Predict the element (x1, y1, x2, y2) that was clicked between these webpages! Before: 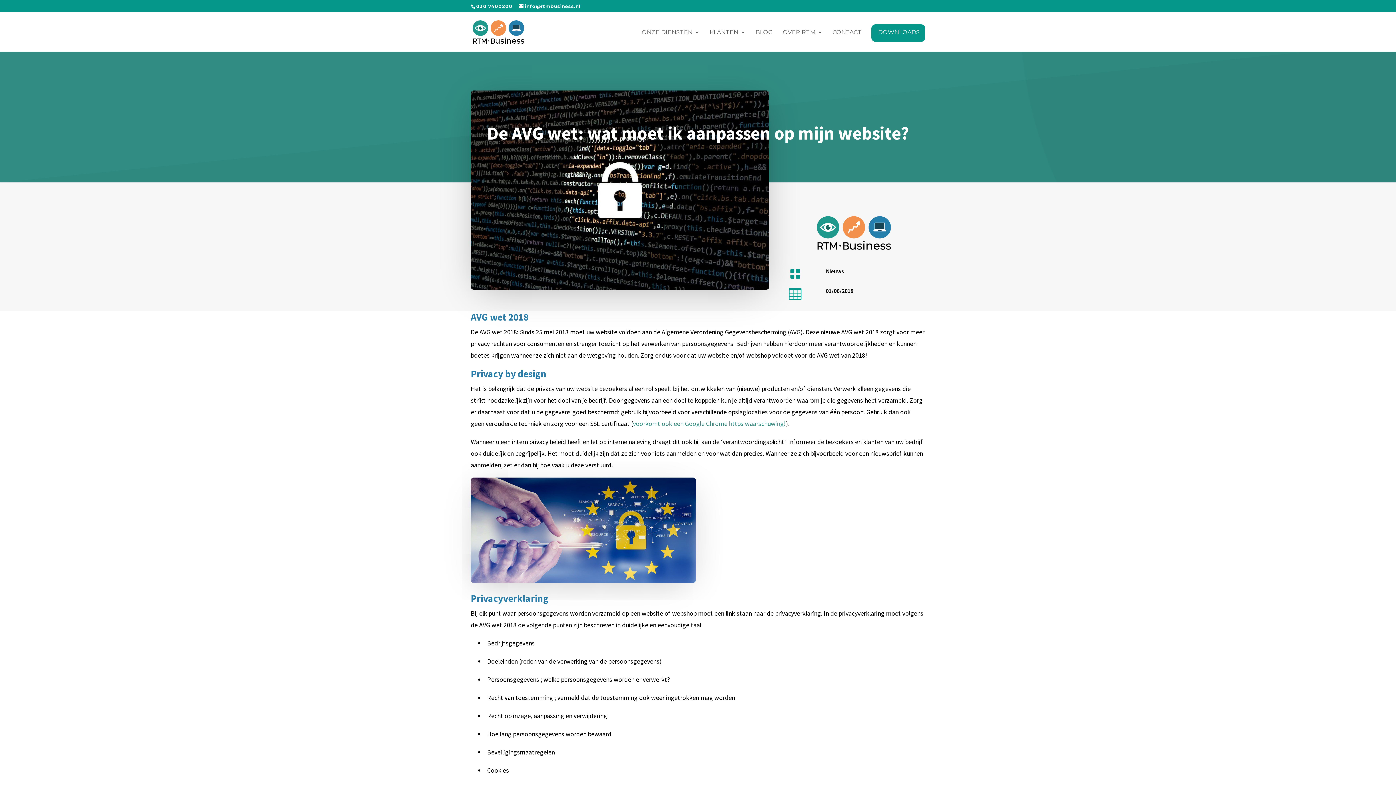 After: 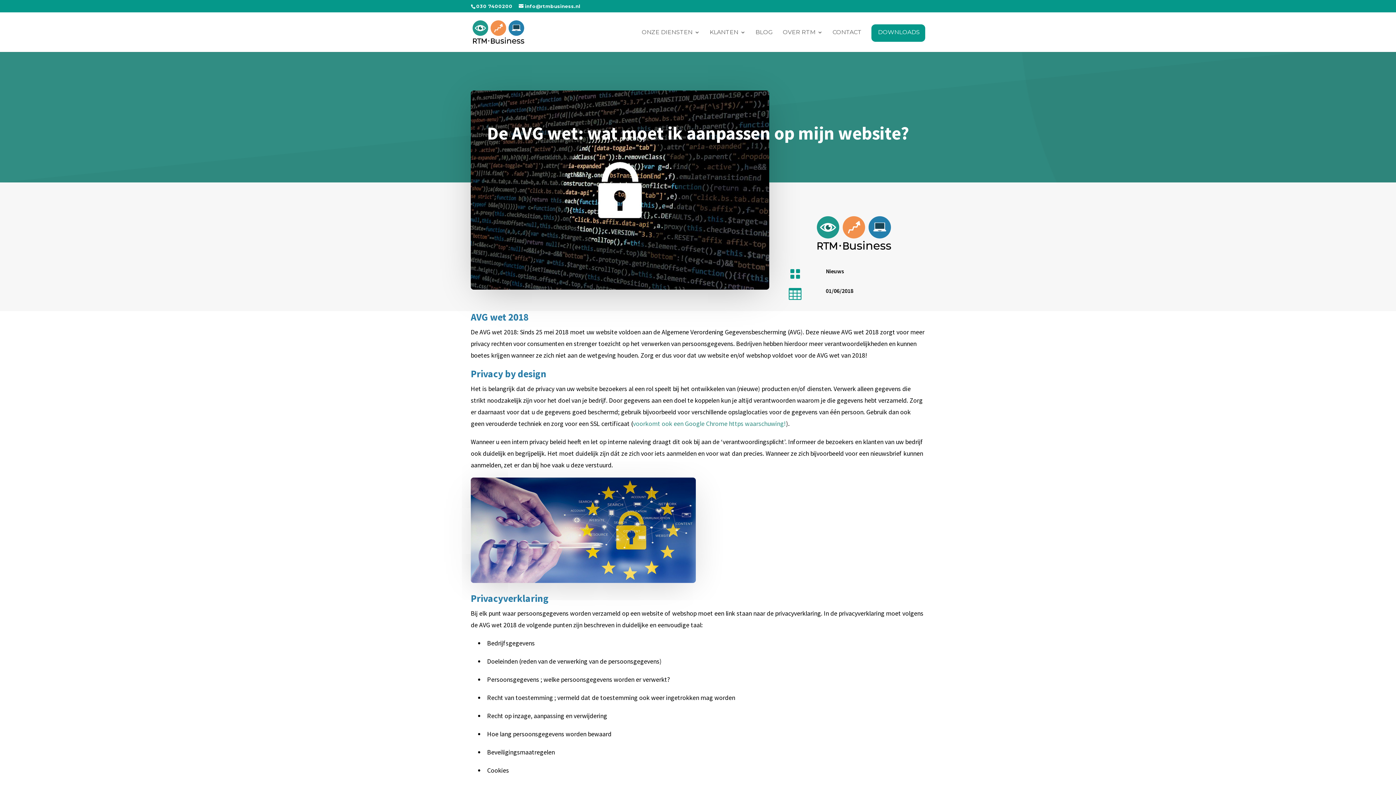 Action: label: 030 7400200 bbox: (476, 3, 512, 9)